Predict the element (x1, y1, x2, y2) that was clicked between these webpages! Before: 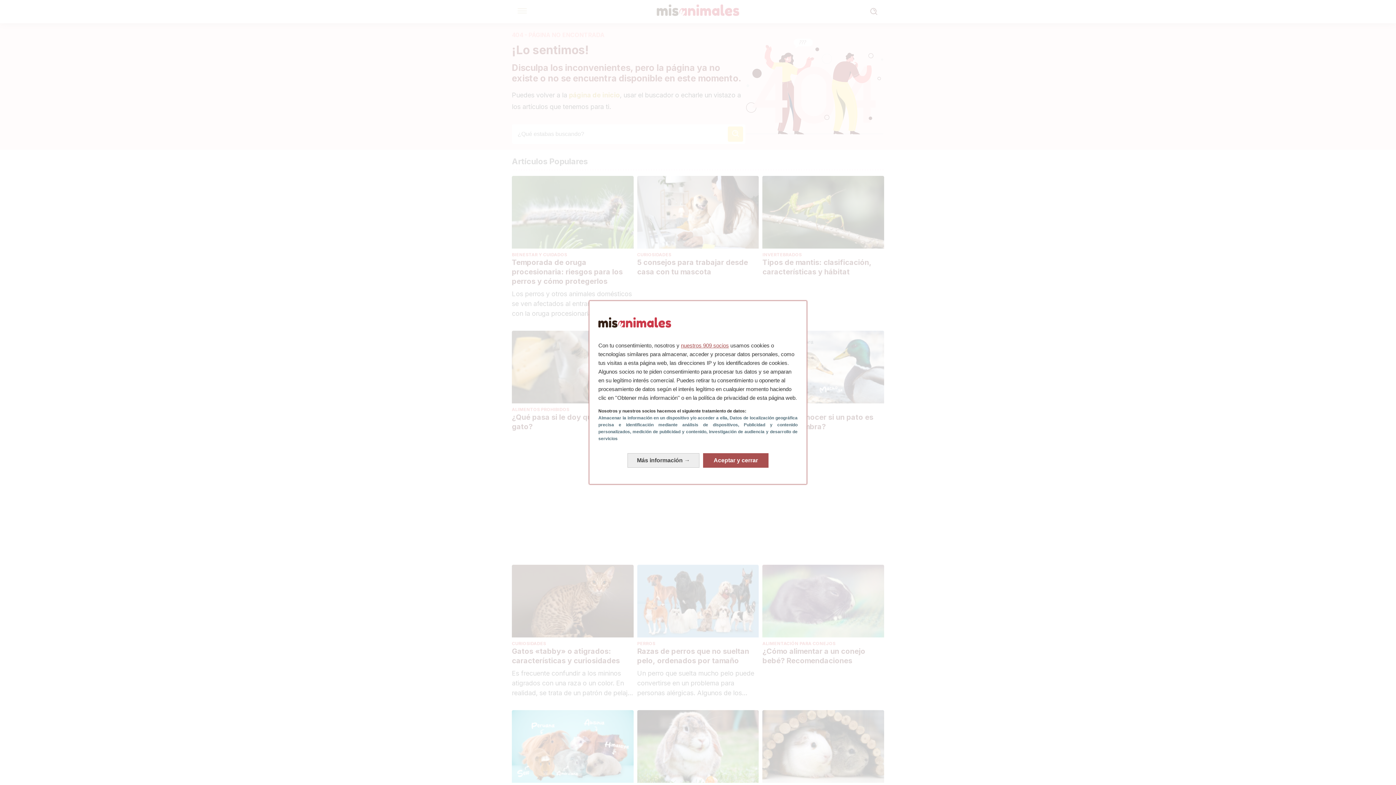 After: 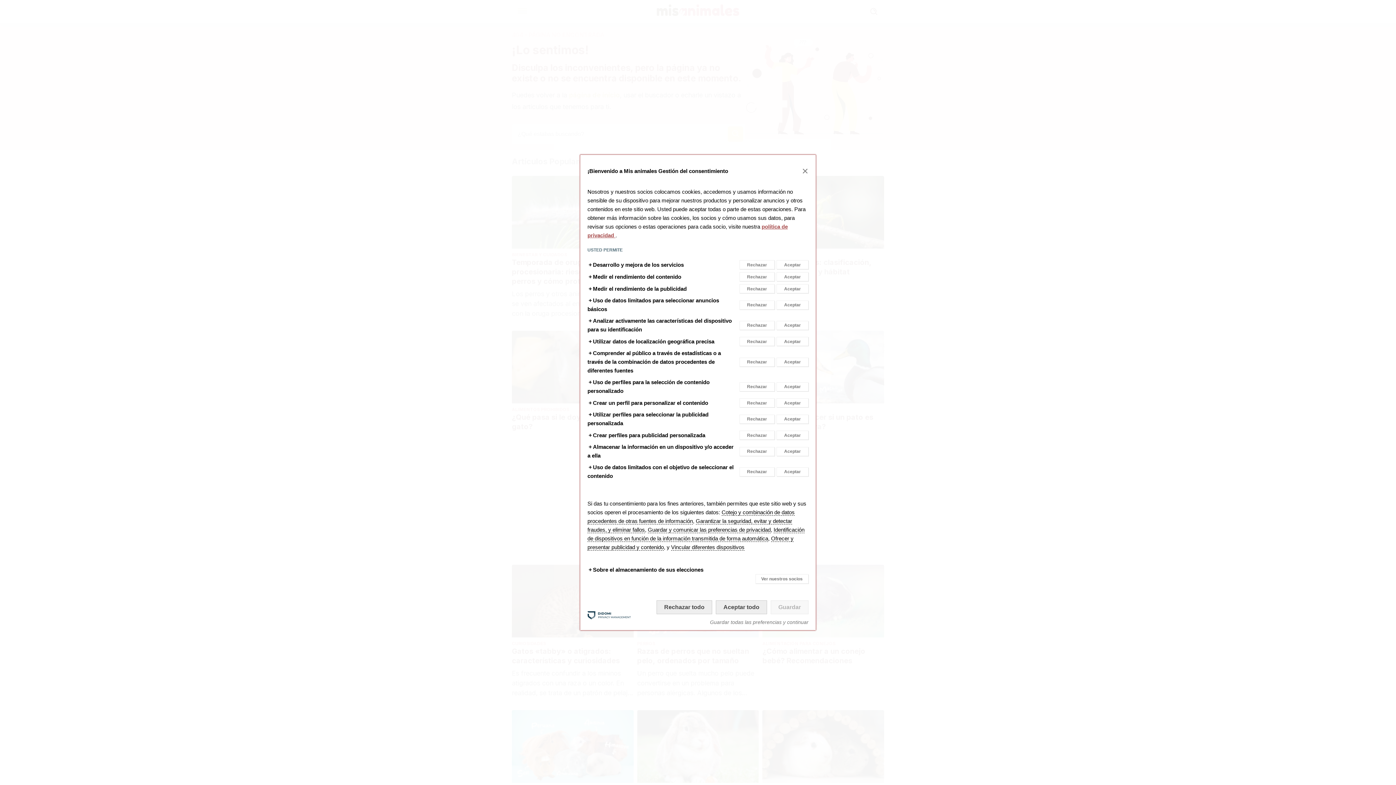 Action: label: Más información: Configura tus consentimientos bbox: (627, 453, 699, 467)